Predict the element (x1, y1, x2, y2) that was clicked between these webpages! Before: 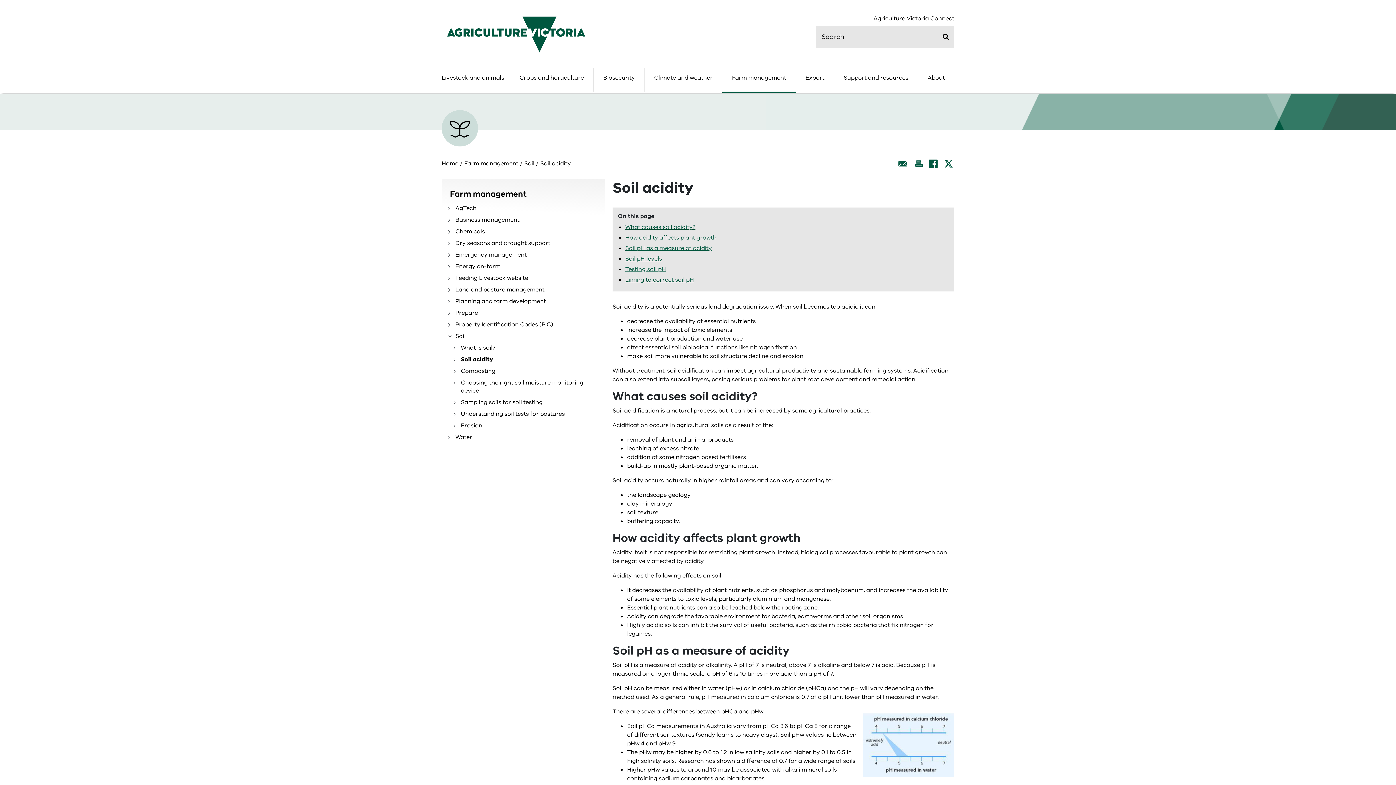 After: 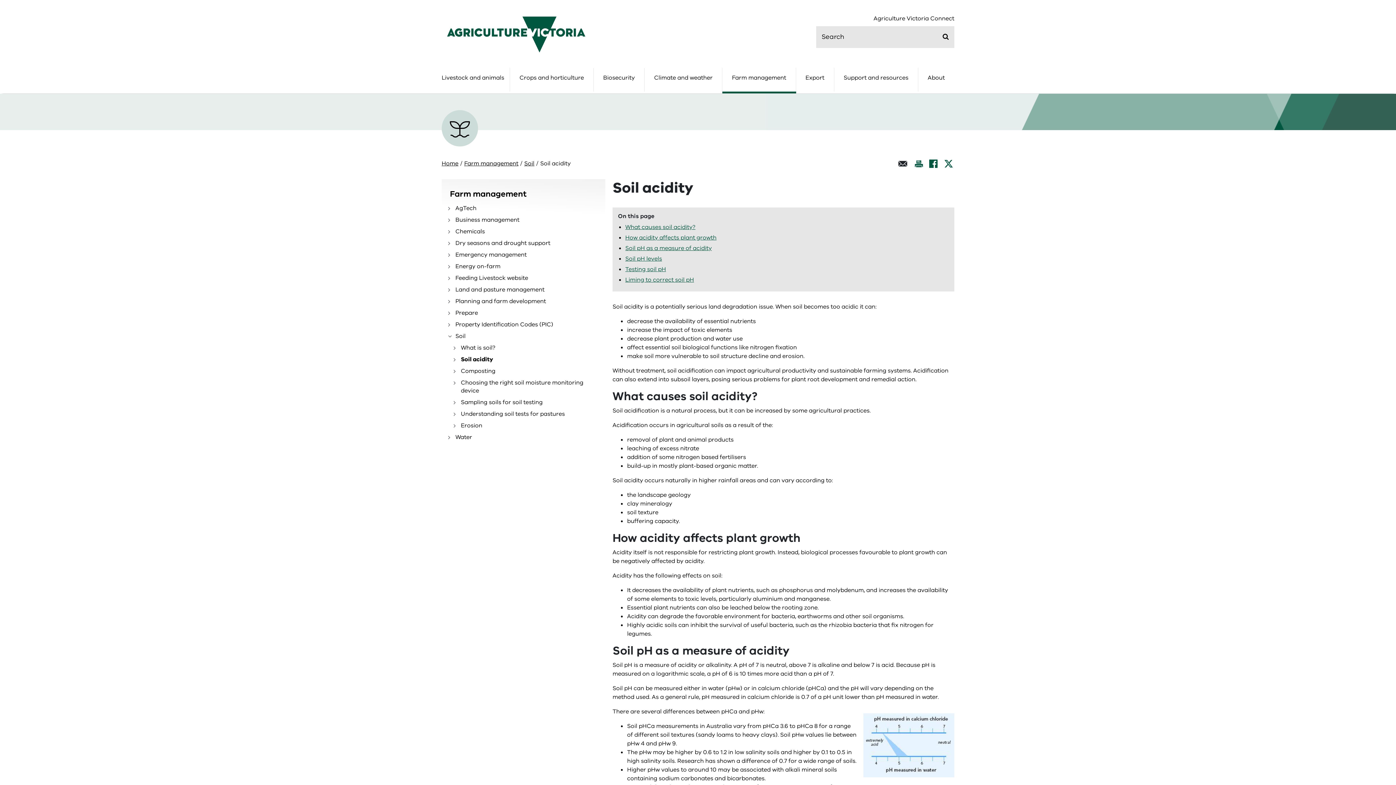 Action: bbox: (898, 159, 908, 168) label: Email this page